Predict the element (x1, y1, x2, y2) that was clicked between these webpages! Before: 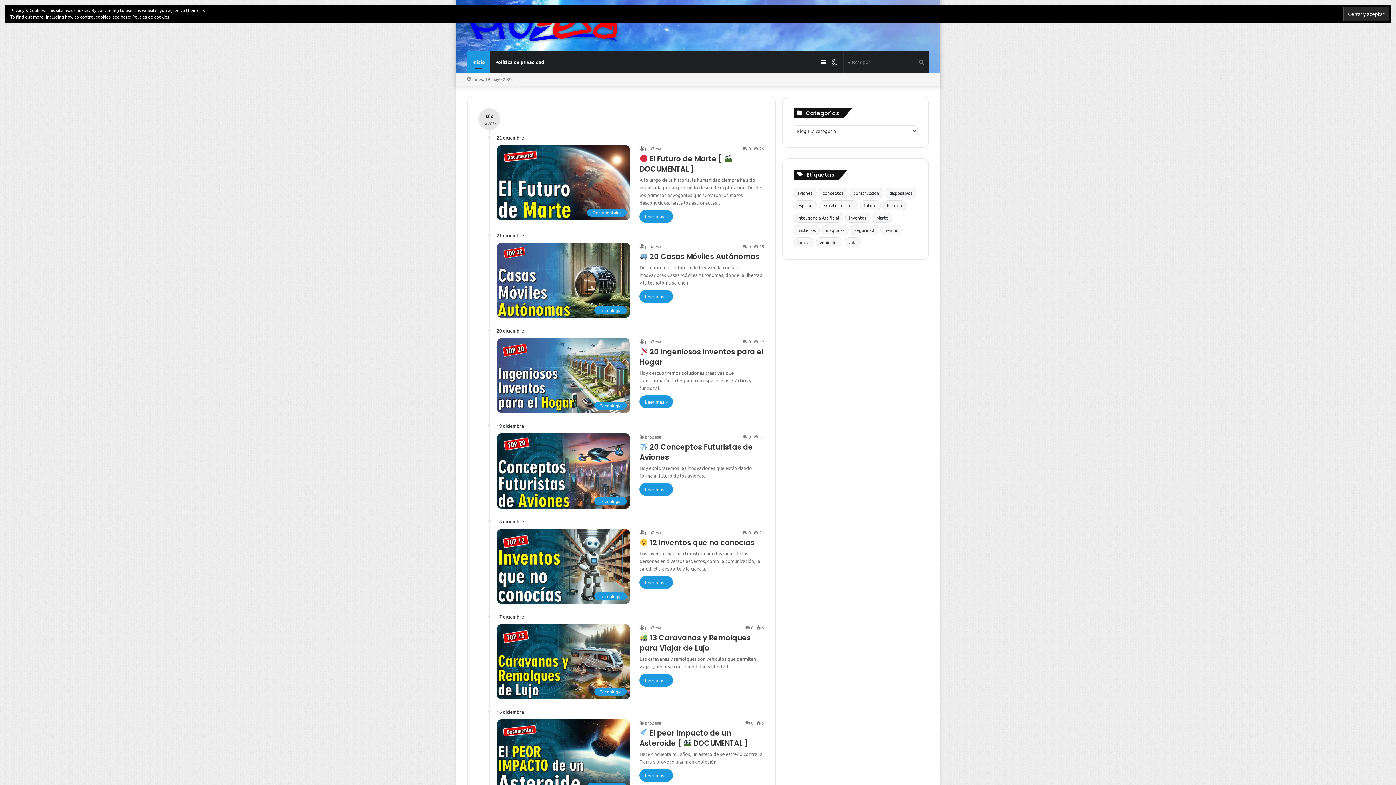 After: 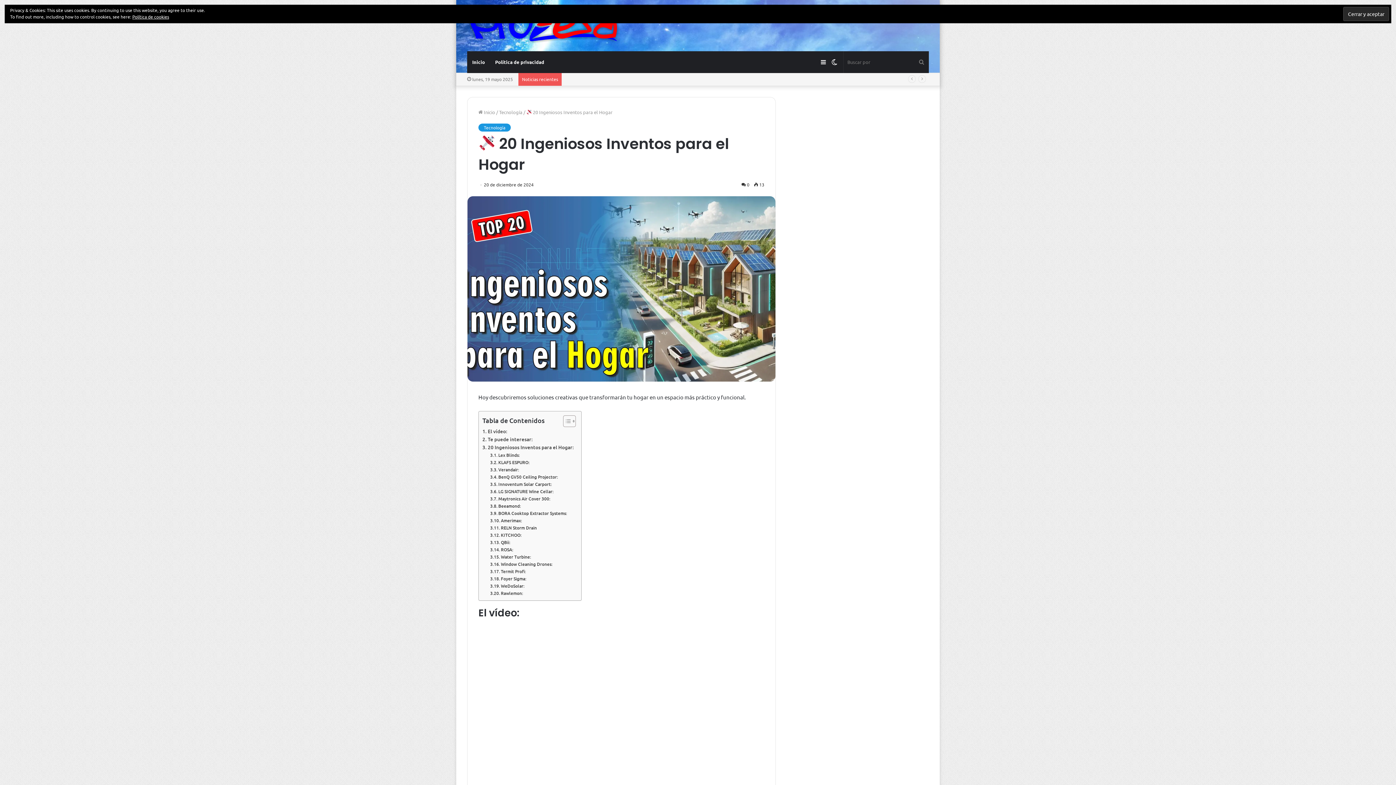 Action: label: Leer más » bbox: (639, 395, 673, 408)